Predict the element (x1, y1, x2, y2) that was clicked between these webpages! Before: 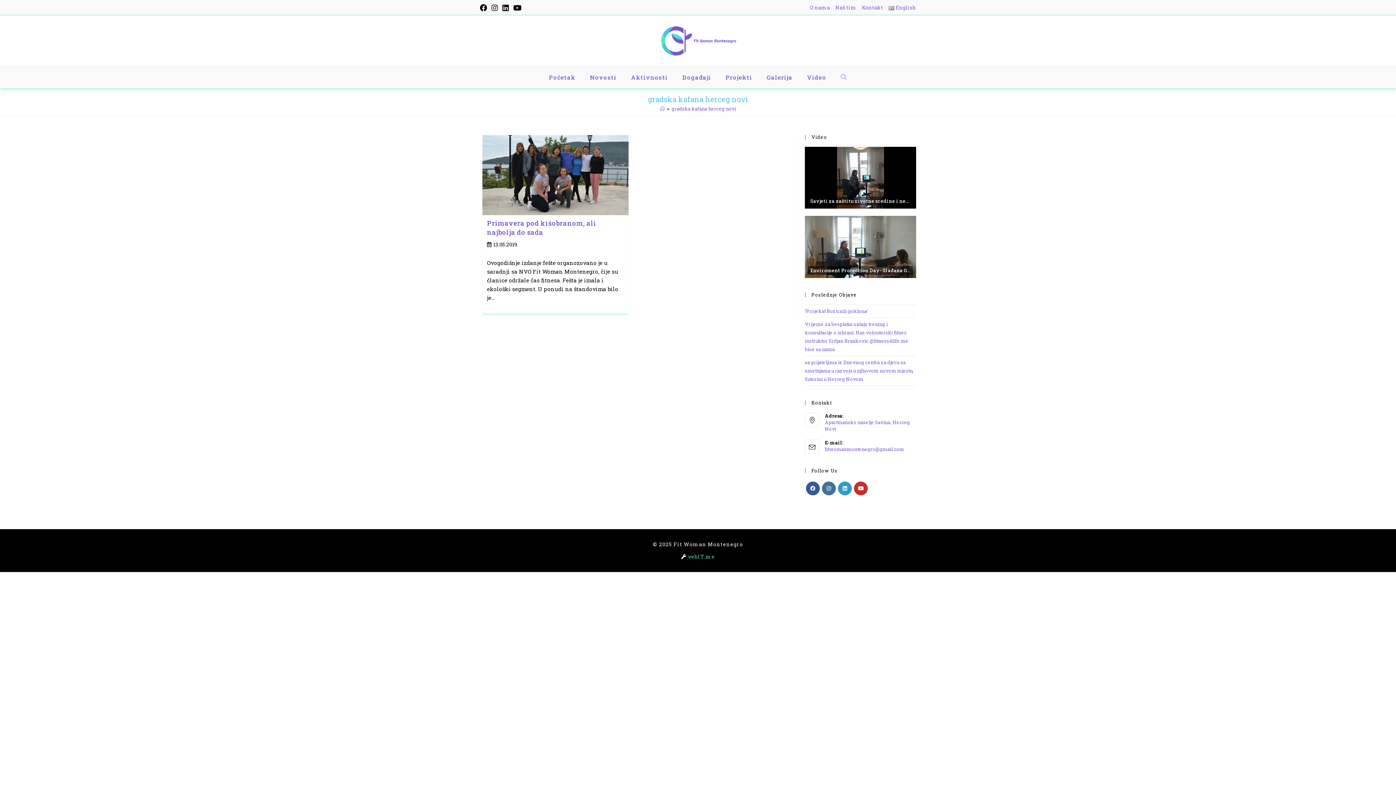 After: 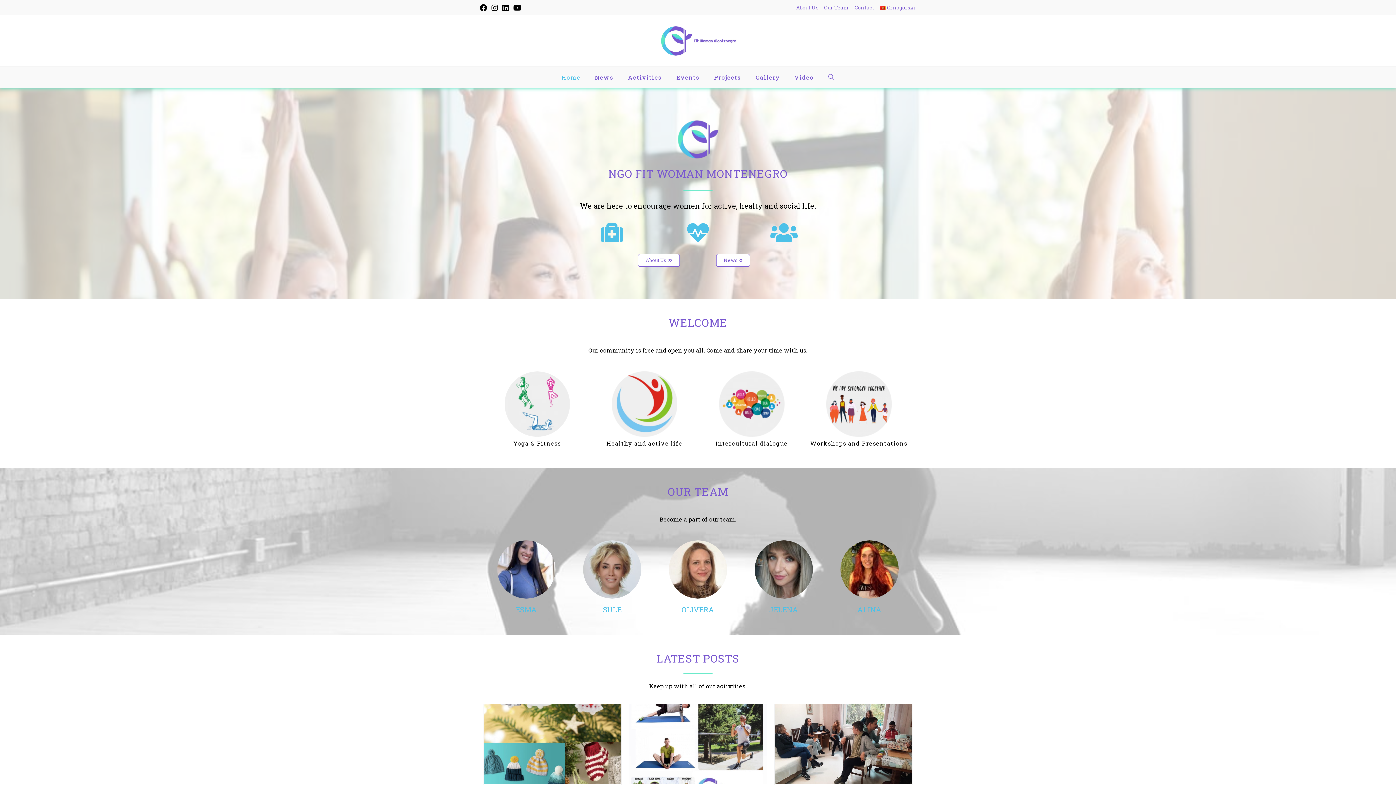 Action: label: English bbox: (888, 2, 916, 12)